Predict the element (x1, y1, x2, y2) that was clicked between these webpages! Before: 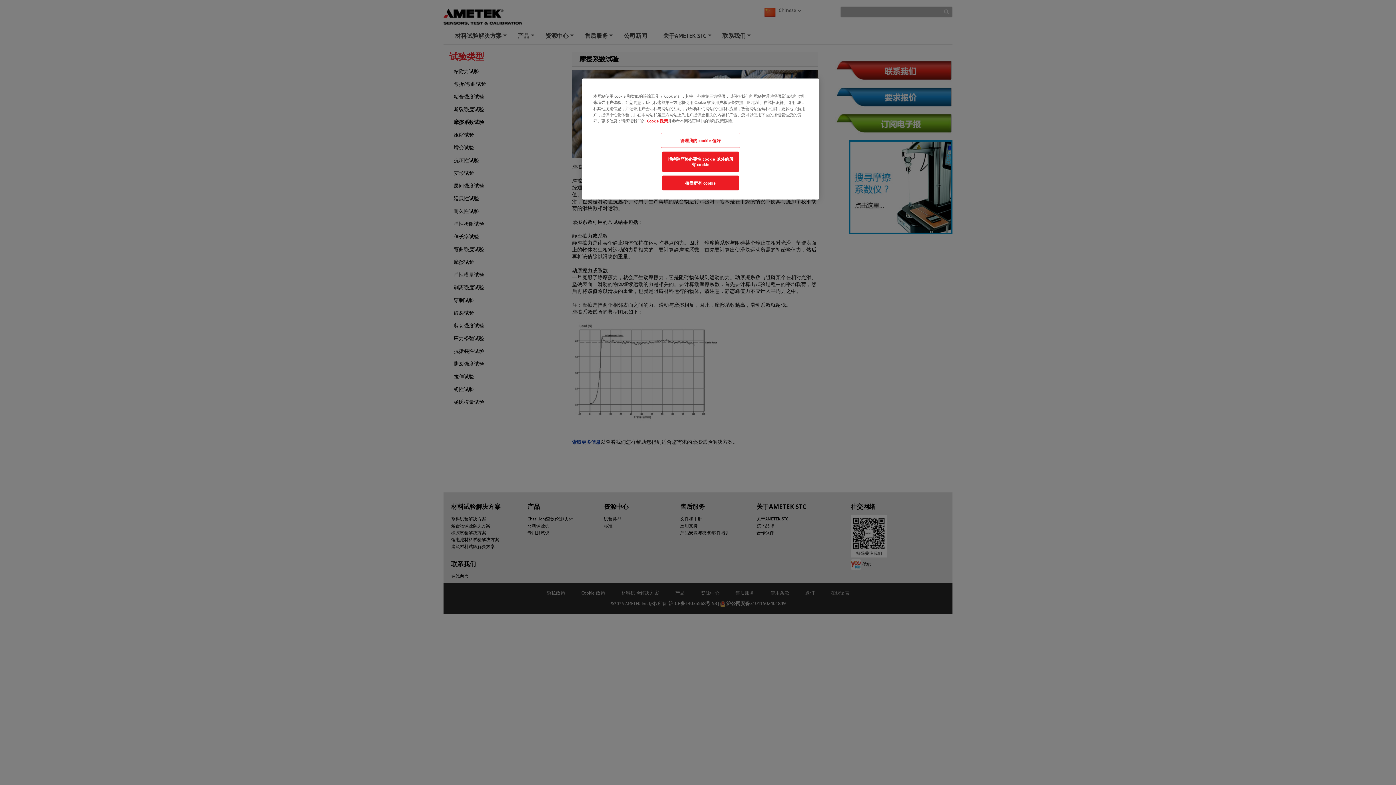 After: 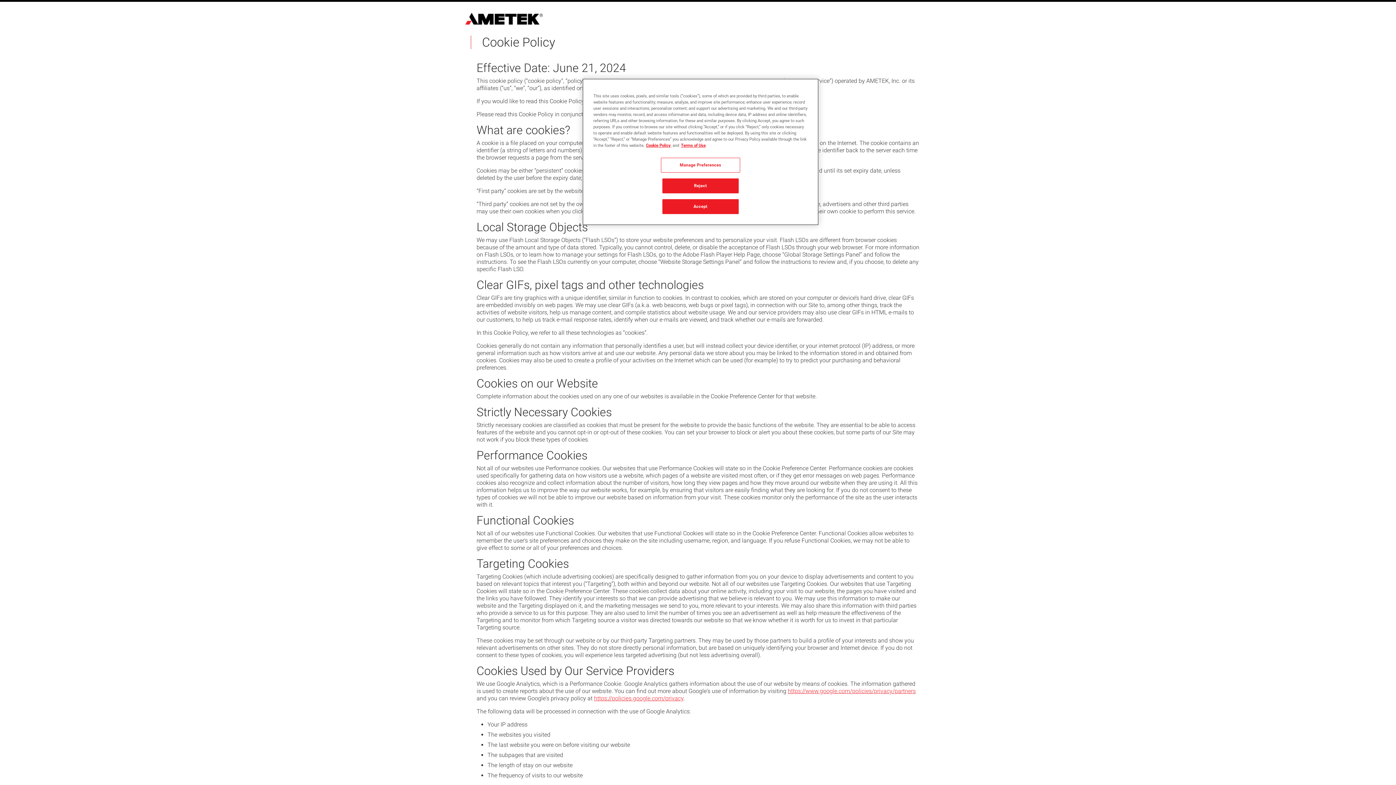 Action: bbox: (647, 118, 668, 123) label: Cookie 政策